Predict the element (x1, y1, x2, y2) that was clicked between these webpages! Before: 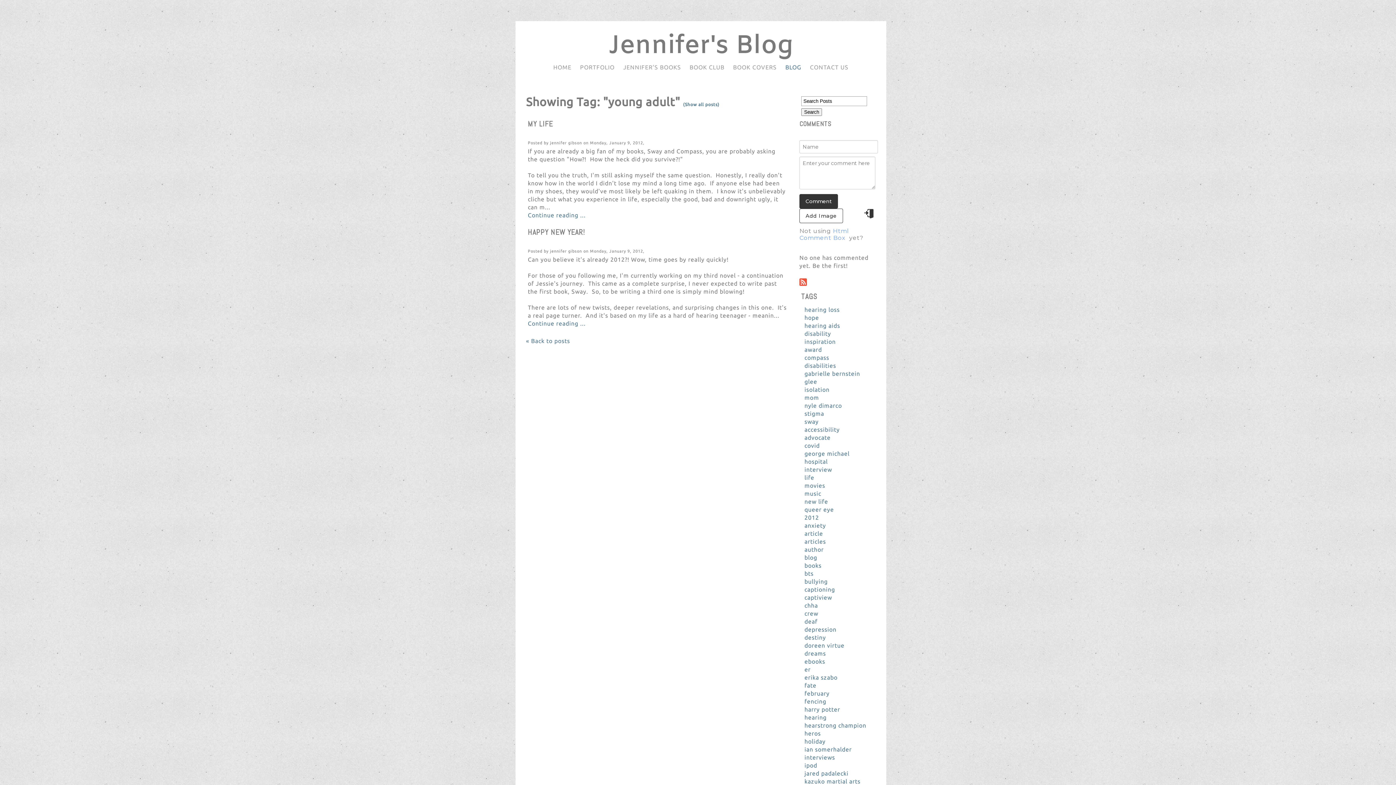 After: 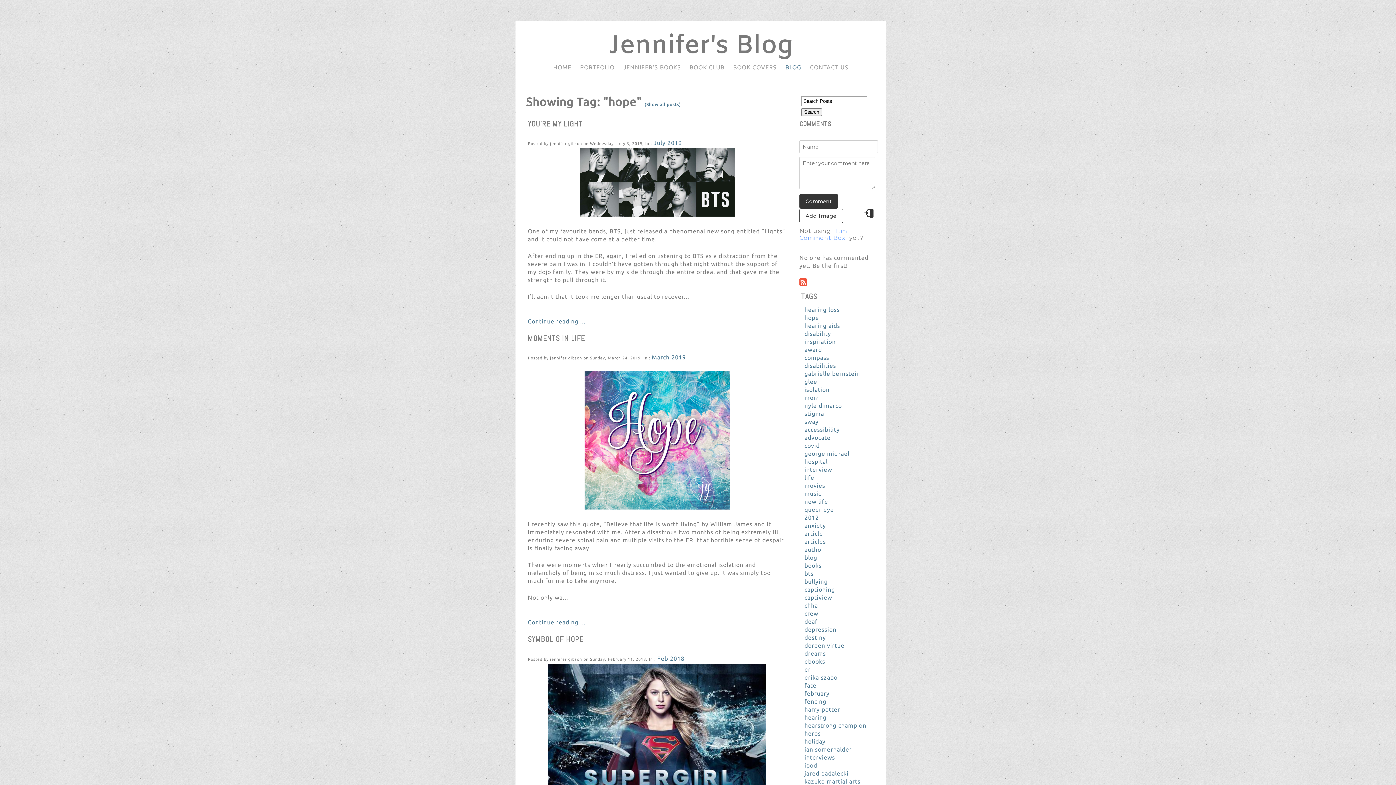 Action: bbox: (803, 313, 820, 322) label: hope